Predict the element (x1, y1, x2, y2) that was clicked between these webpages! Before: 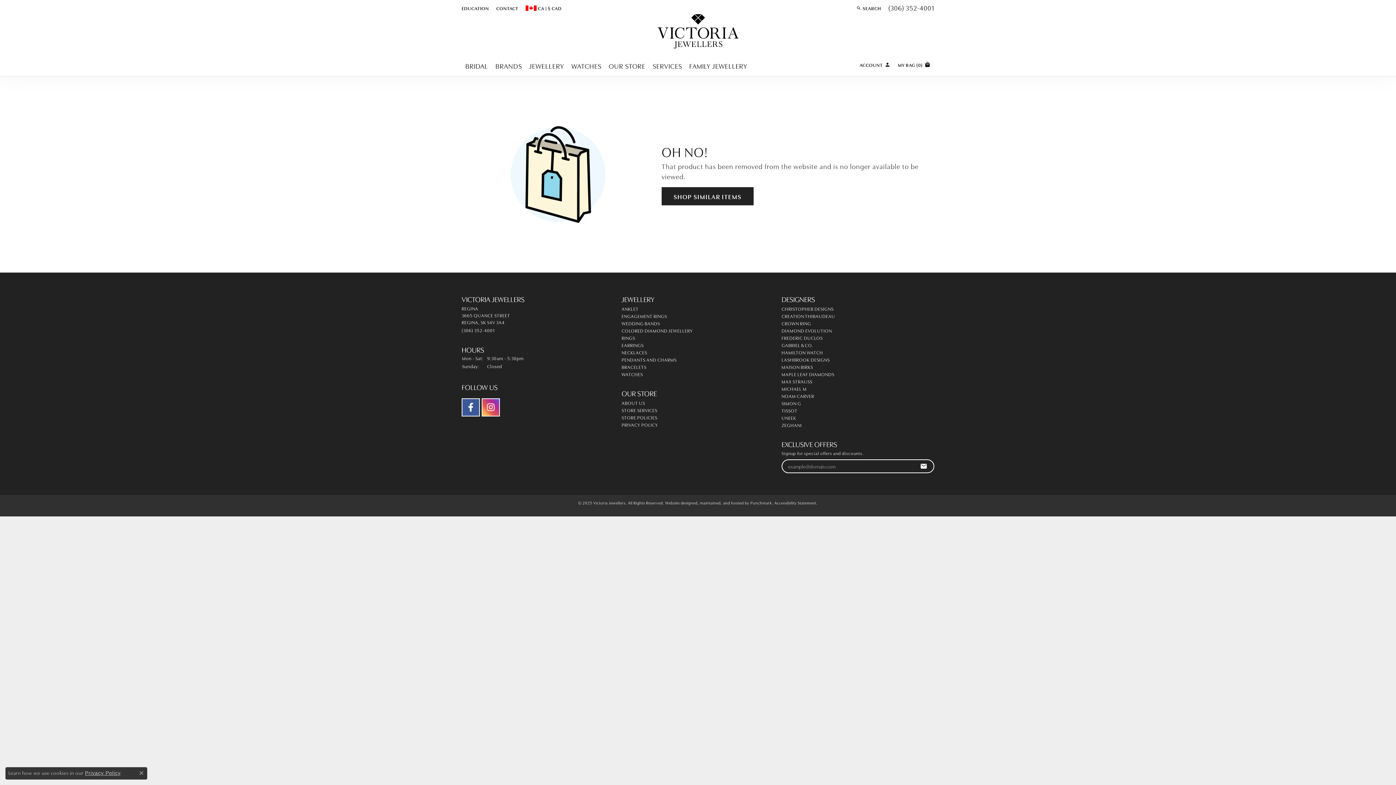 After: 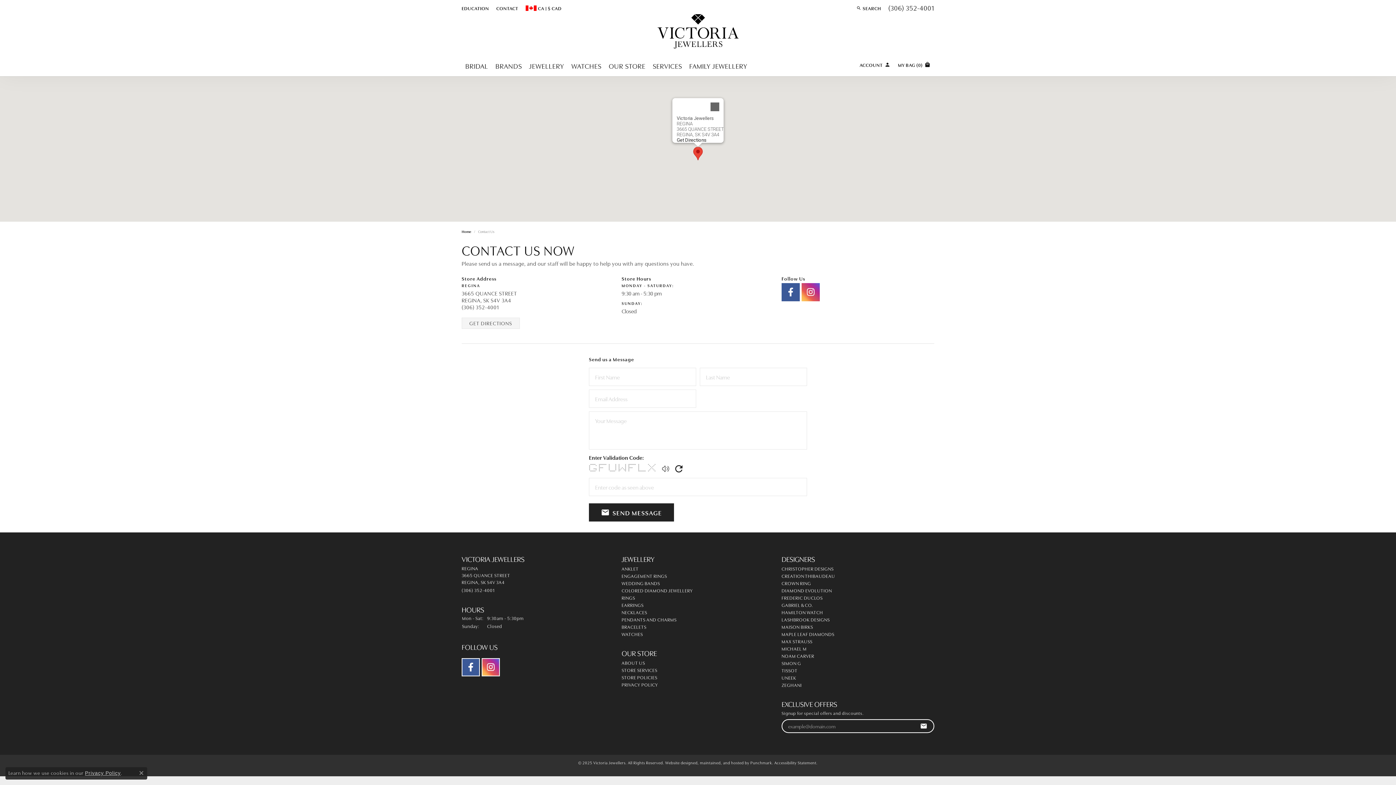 Action: label: CONTACT bbox: (496, 1, 518, 14)